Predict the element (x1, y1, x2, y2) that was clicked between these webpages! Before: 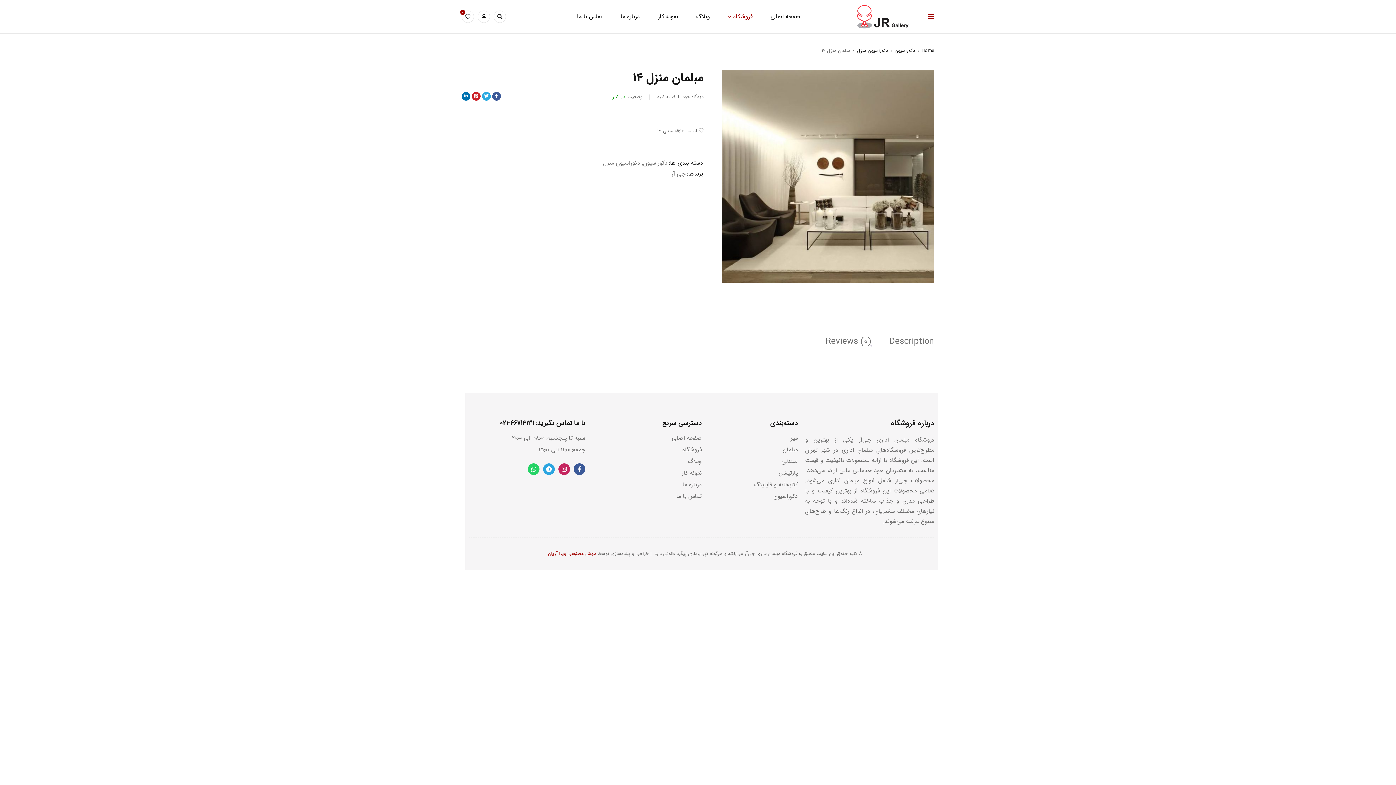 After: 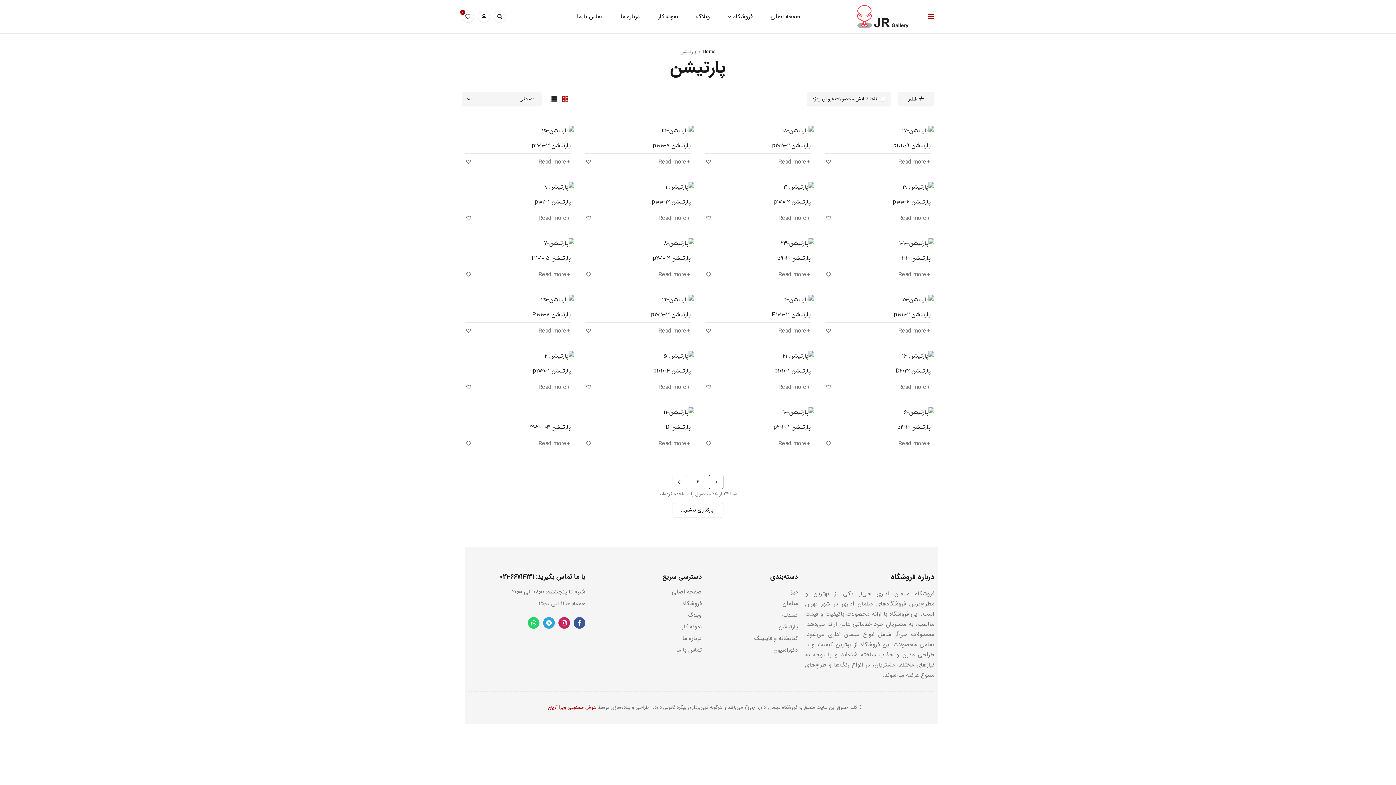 Action: bbox: (778, 468, 798, 477) label: پارتیشن